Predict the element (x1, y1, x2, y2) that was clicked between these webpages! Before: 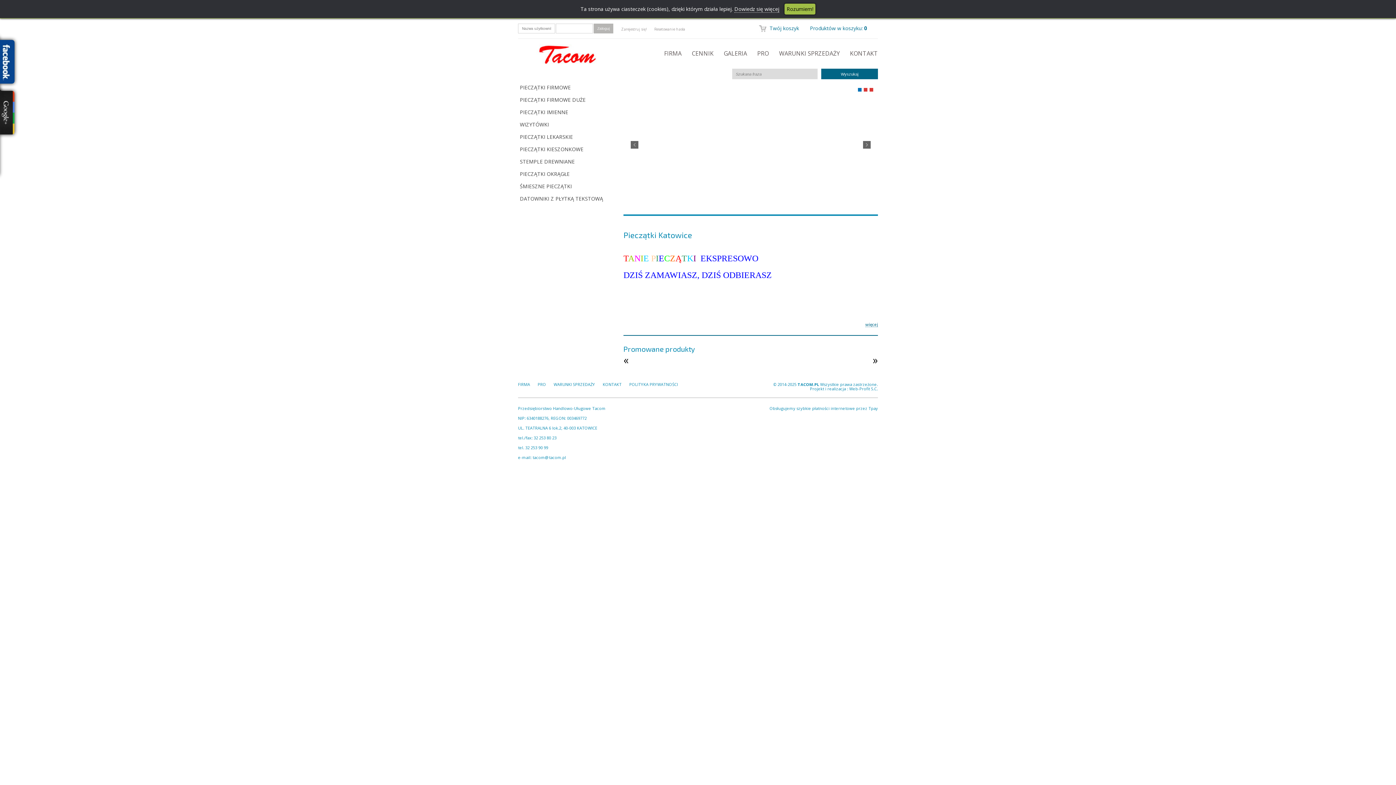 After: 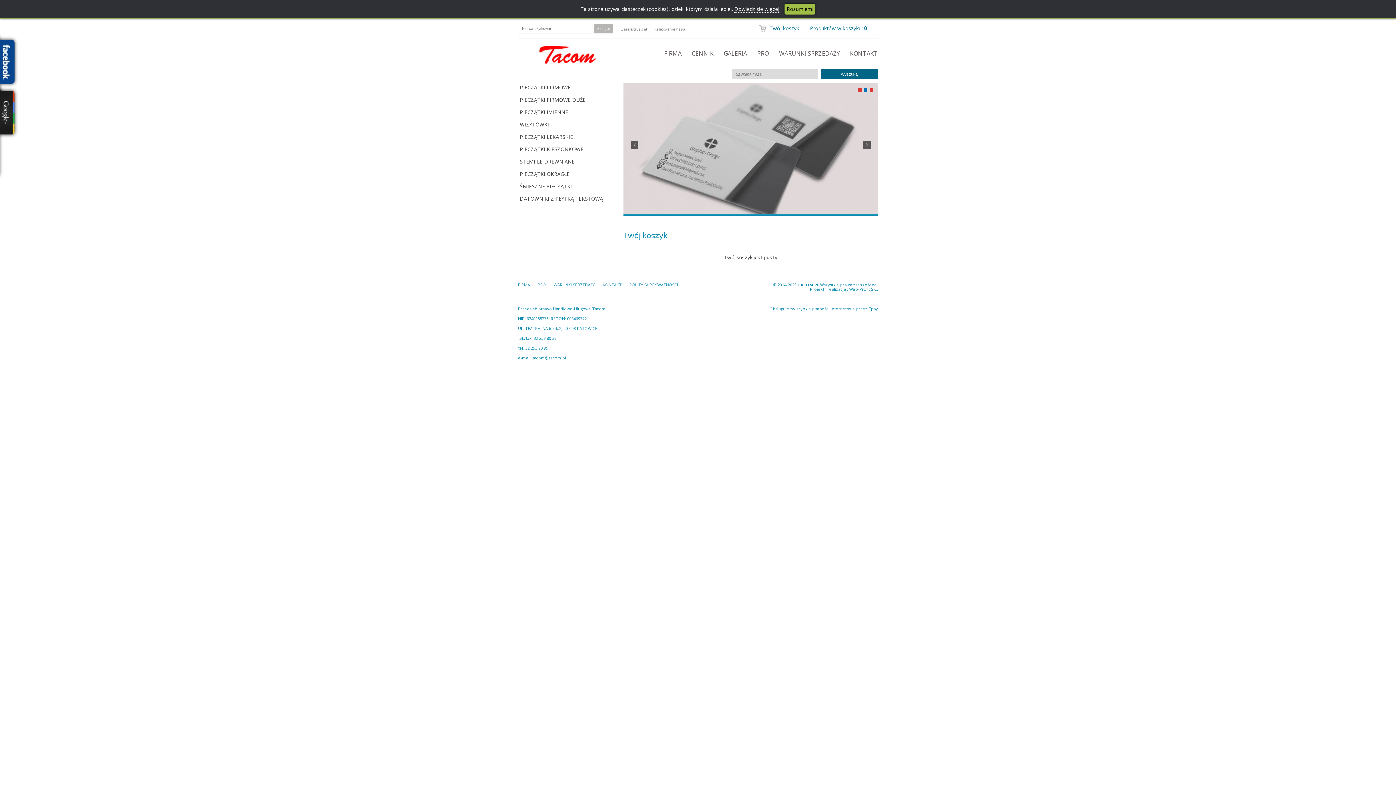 Action: label: Twój koszyk bbox: (758, 24, 799, 31)